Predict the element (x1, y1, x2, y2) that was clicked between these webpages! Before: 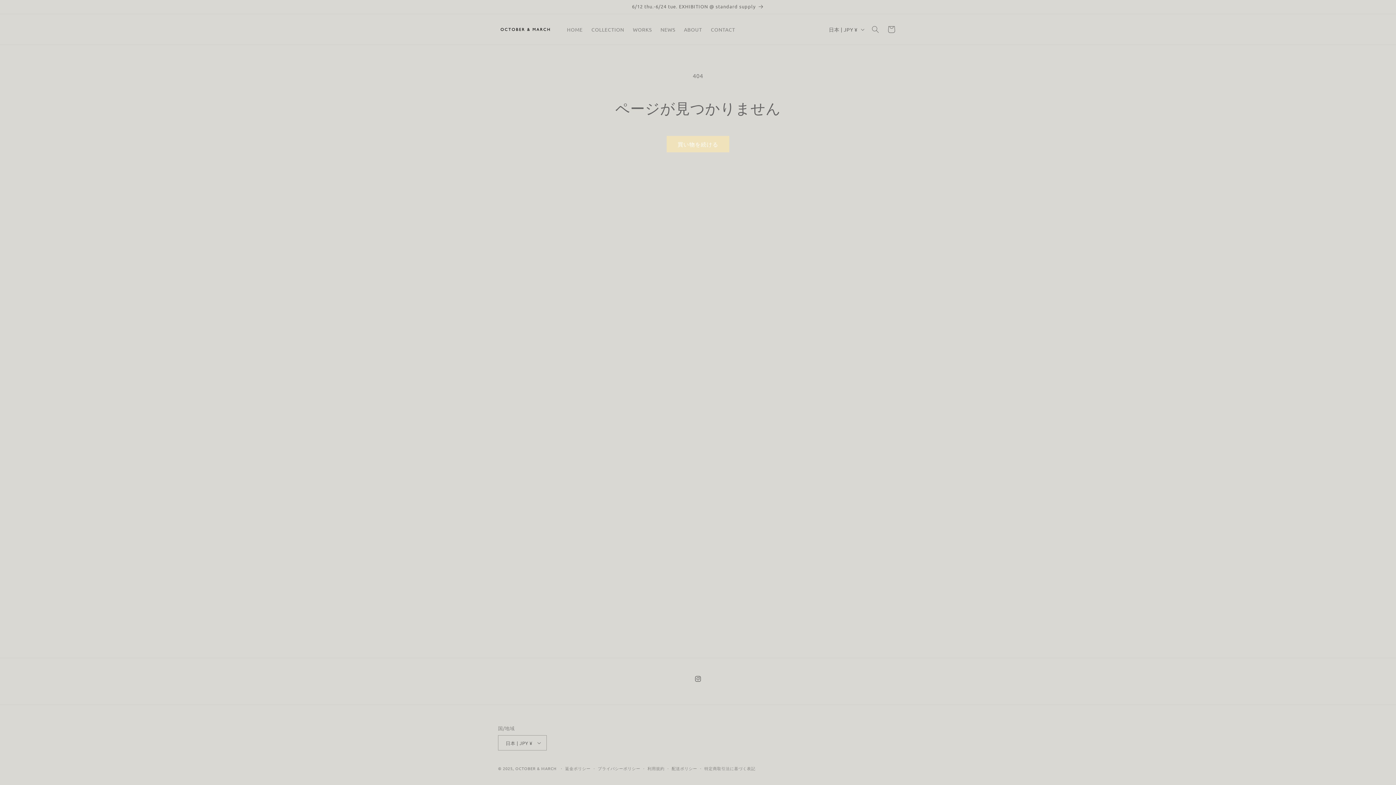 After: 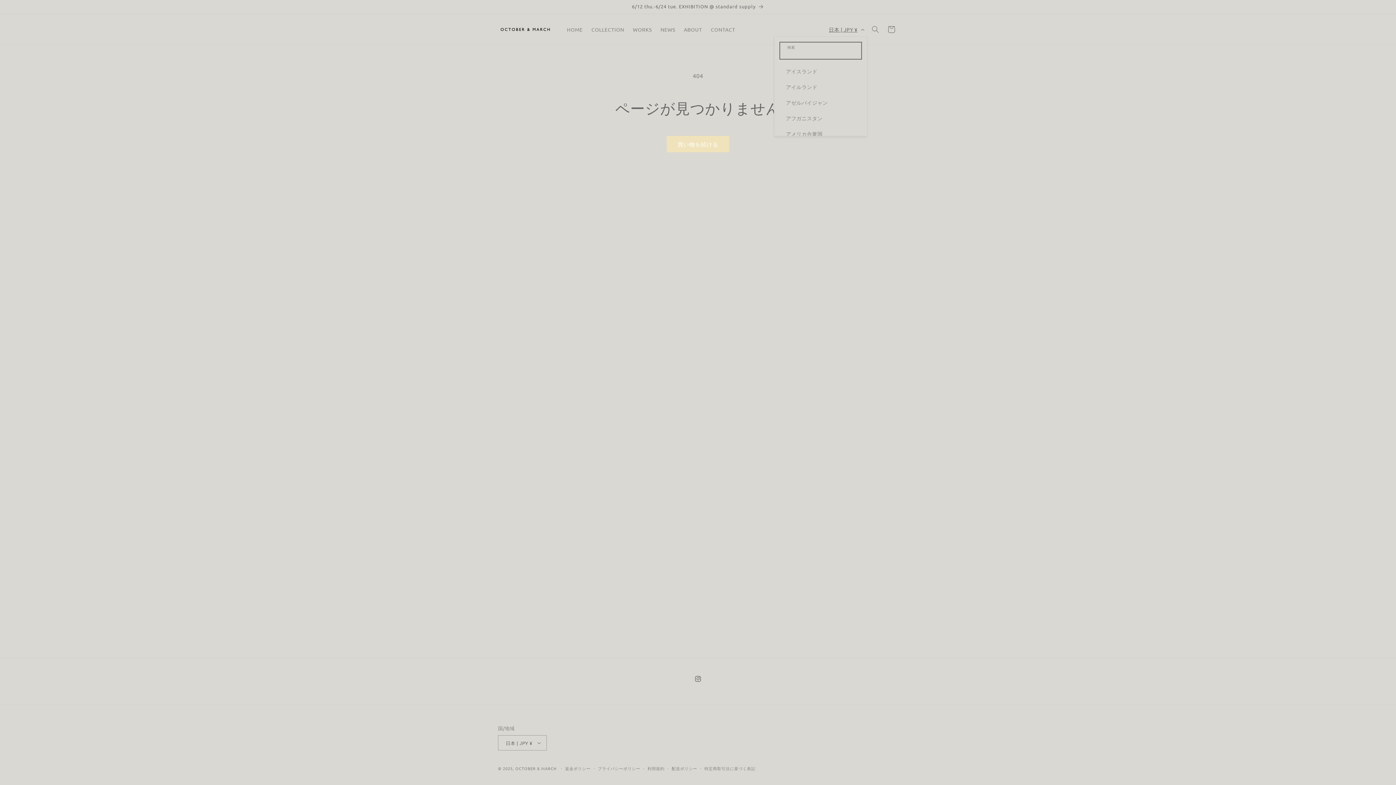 Action: label: 日本 | JPY ¥ bbox: (824, 22, 867, 36)